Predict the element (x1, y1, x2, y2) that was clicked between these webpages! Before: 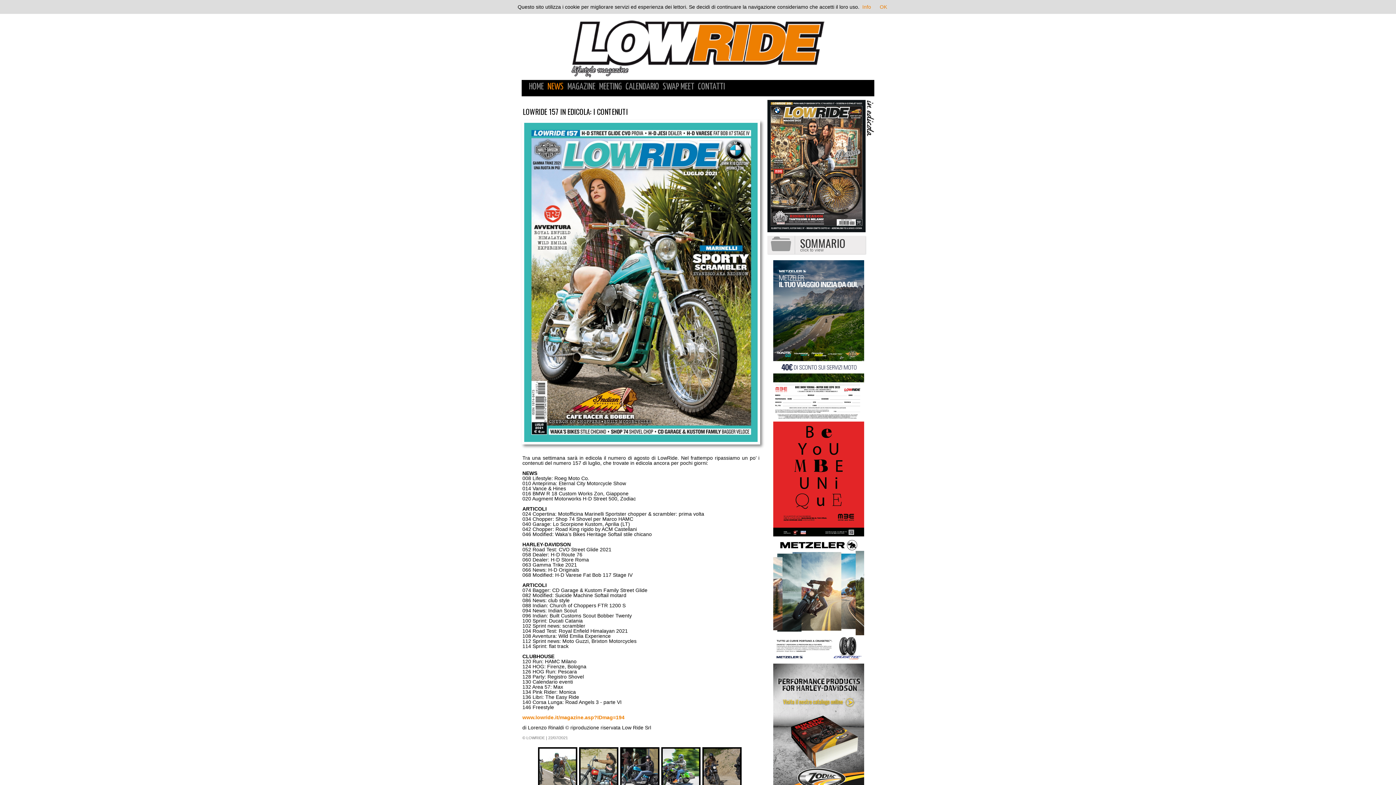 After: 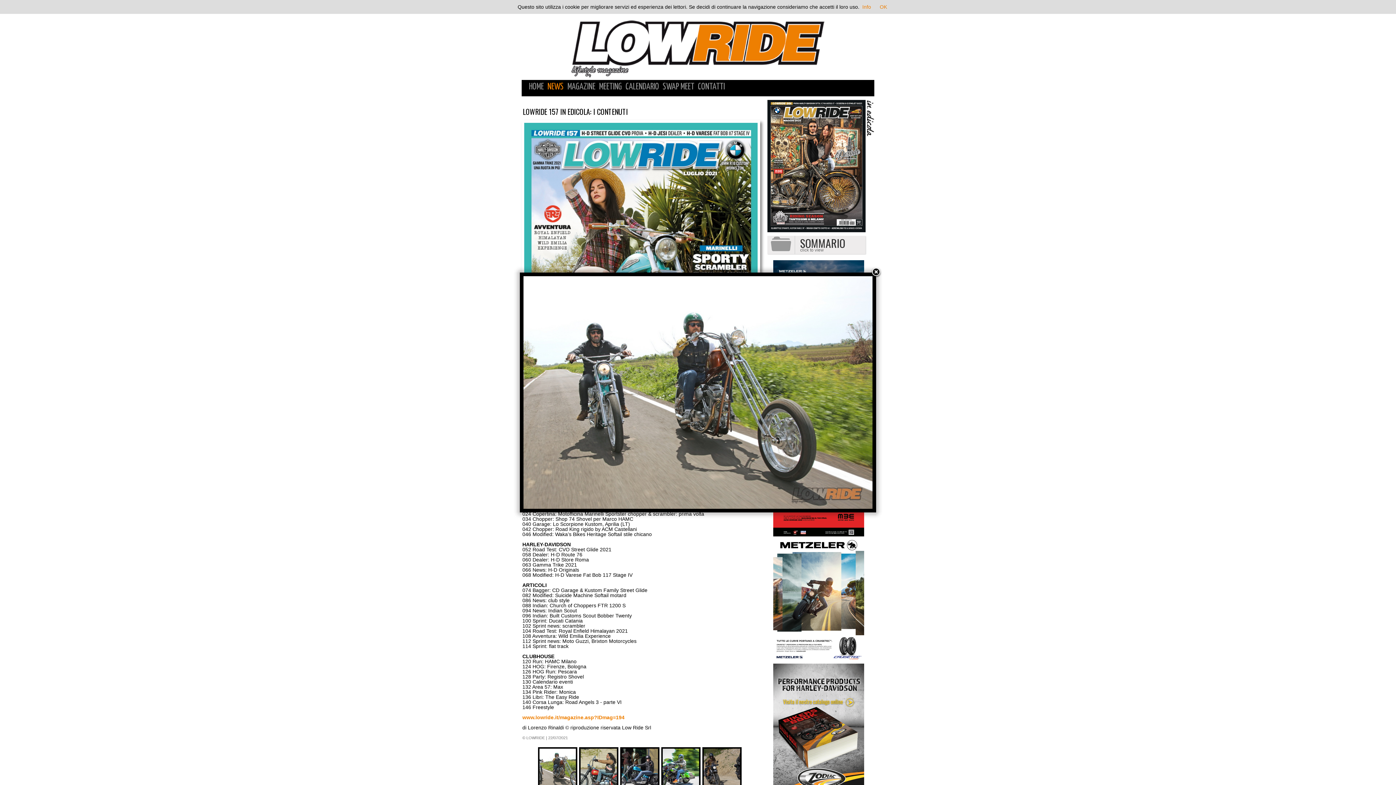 Action: bbox: (539, 749, 576, 785)